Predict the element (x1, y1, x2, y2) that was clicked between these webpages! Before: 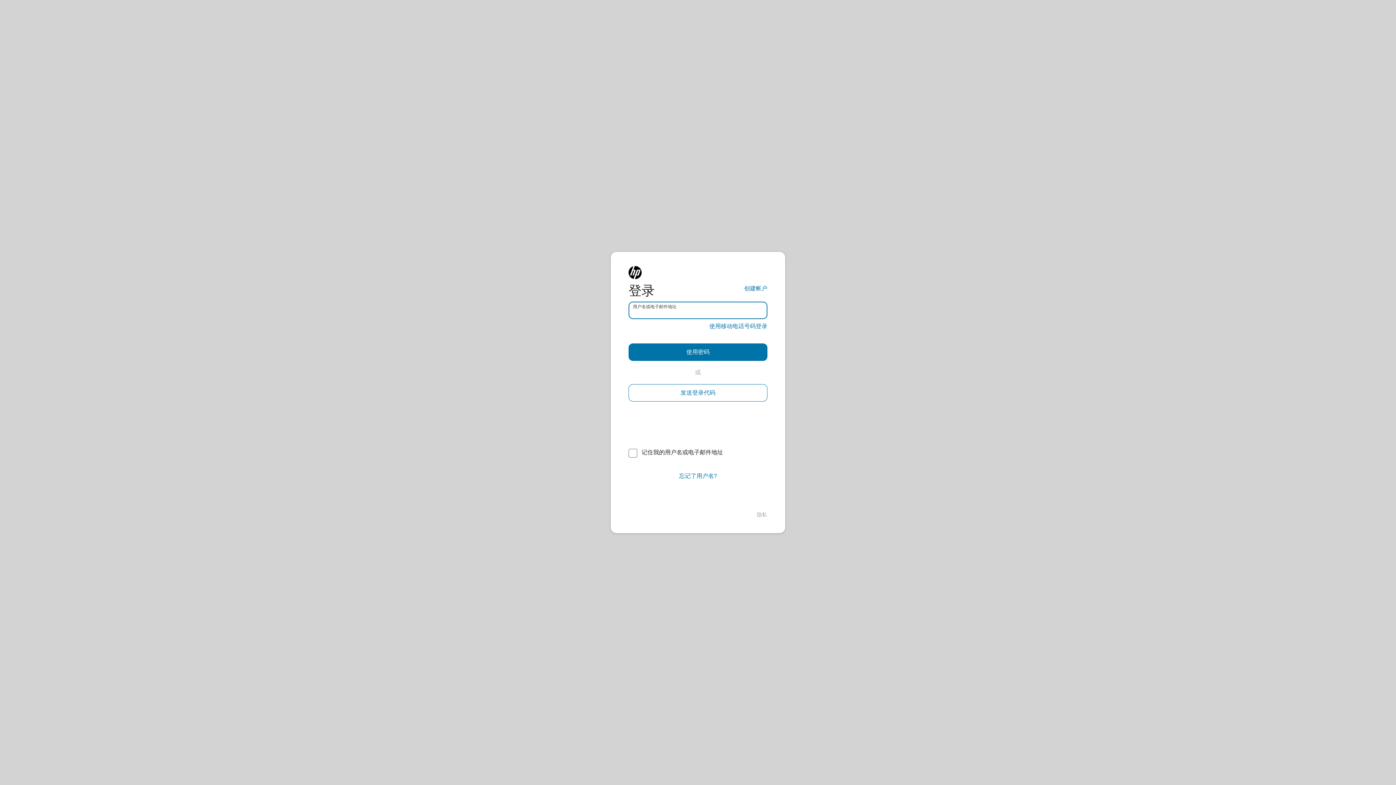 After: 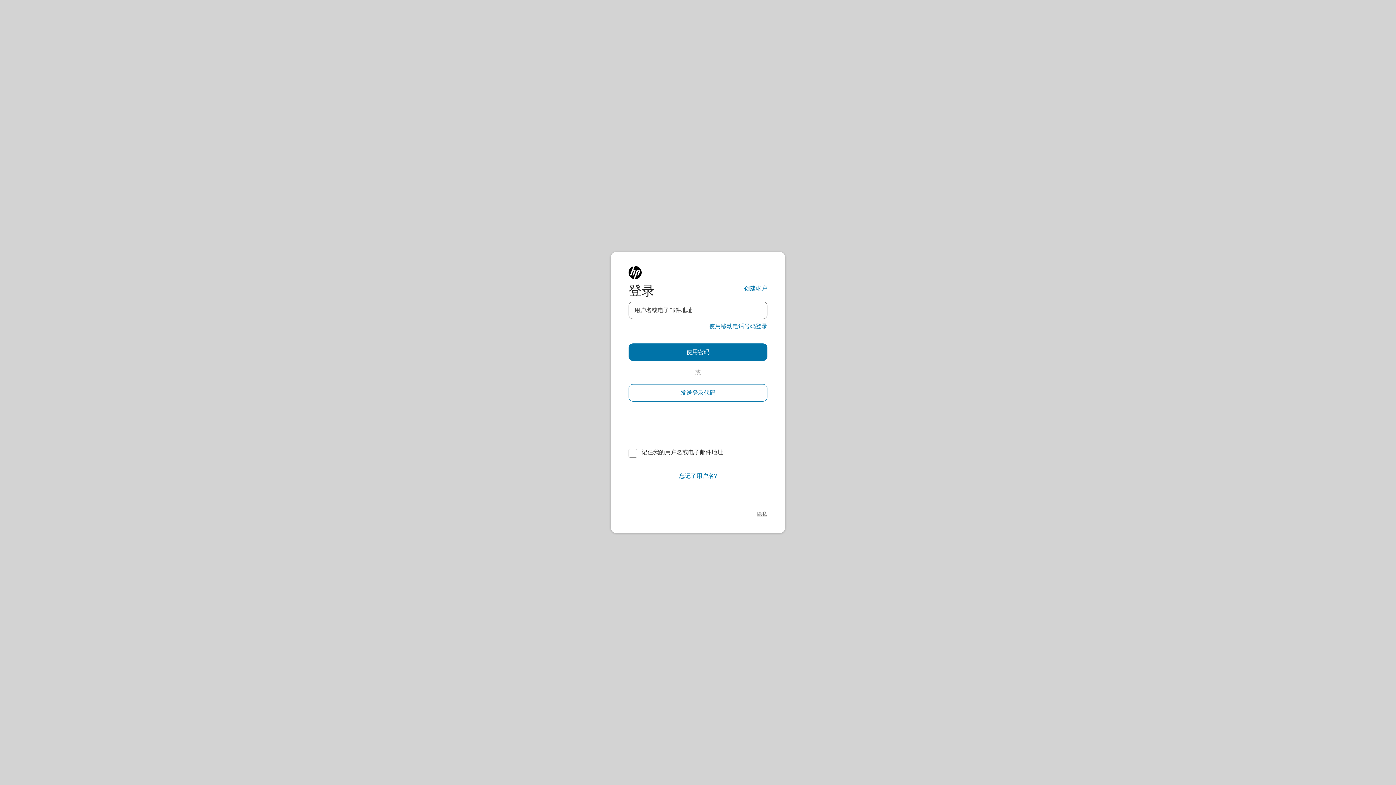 Action: bbox: (757, 511, 767, 518) label: 隐私